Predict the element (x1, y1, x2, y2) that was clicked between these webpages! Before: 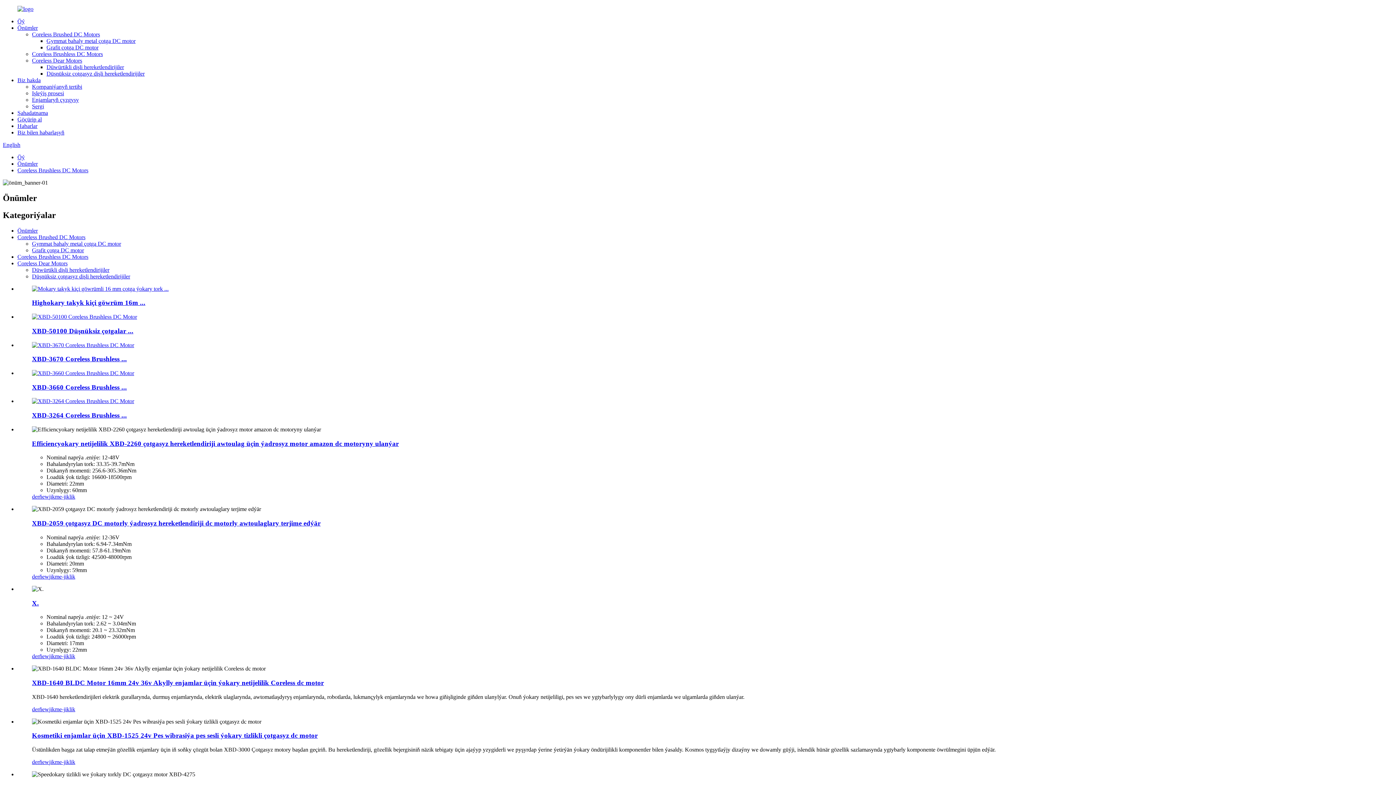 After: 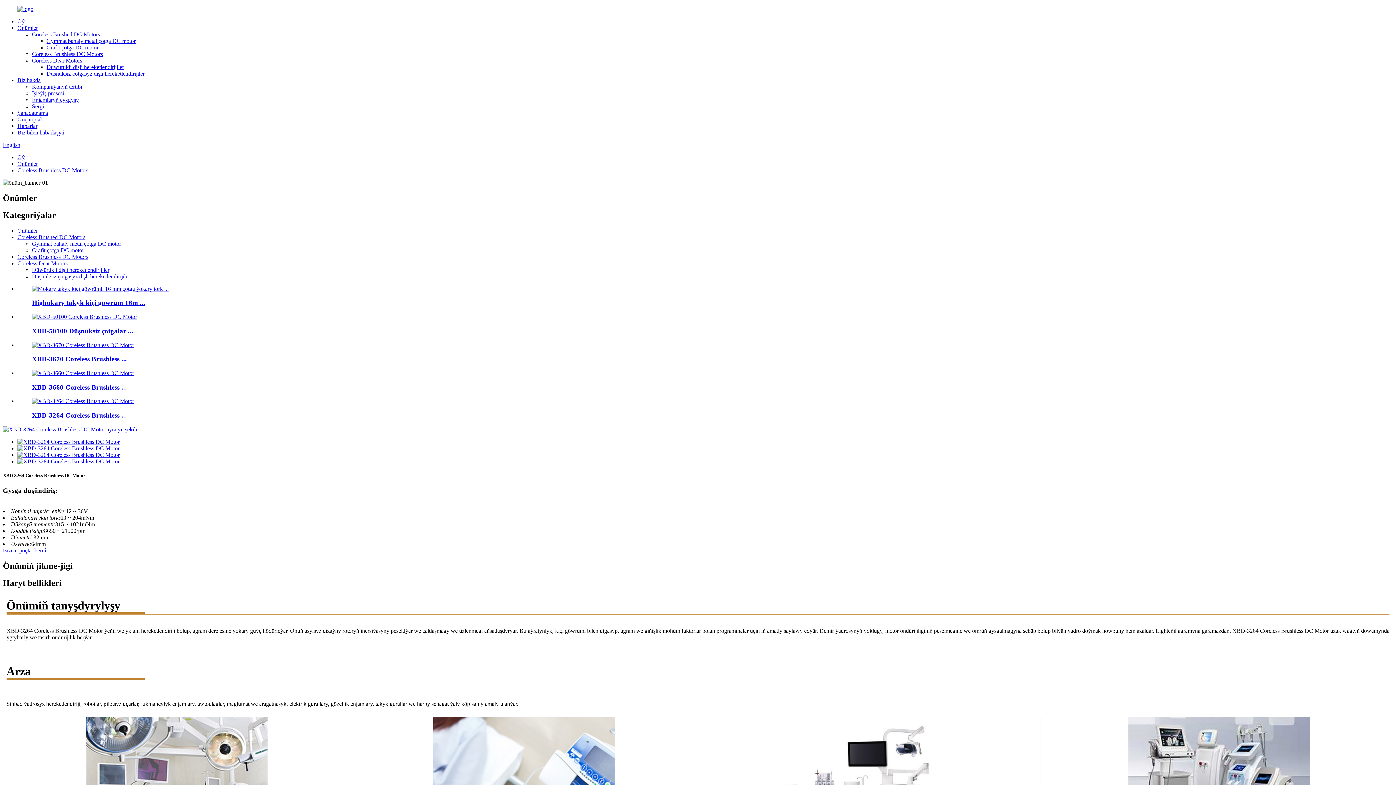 Action: bbox: (32, 411, 126, 419) label: XBD-3264 Coreless Brushless ...